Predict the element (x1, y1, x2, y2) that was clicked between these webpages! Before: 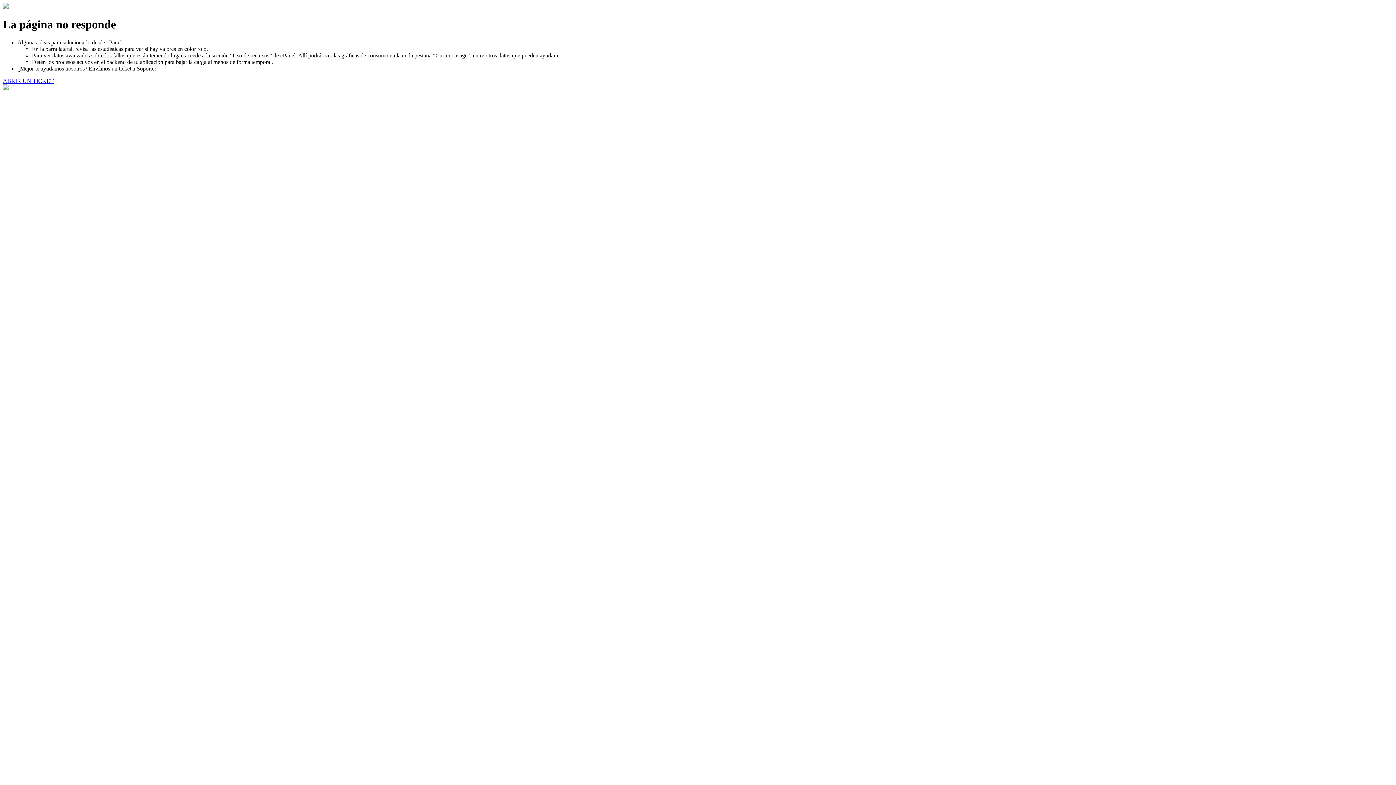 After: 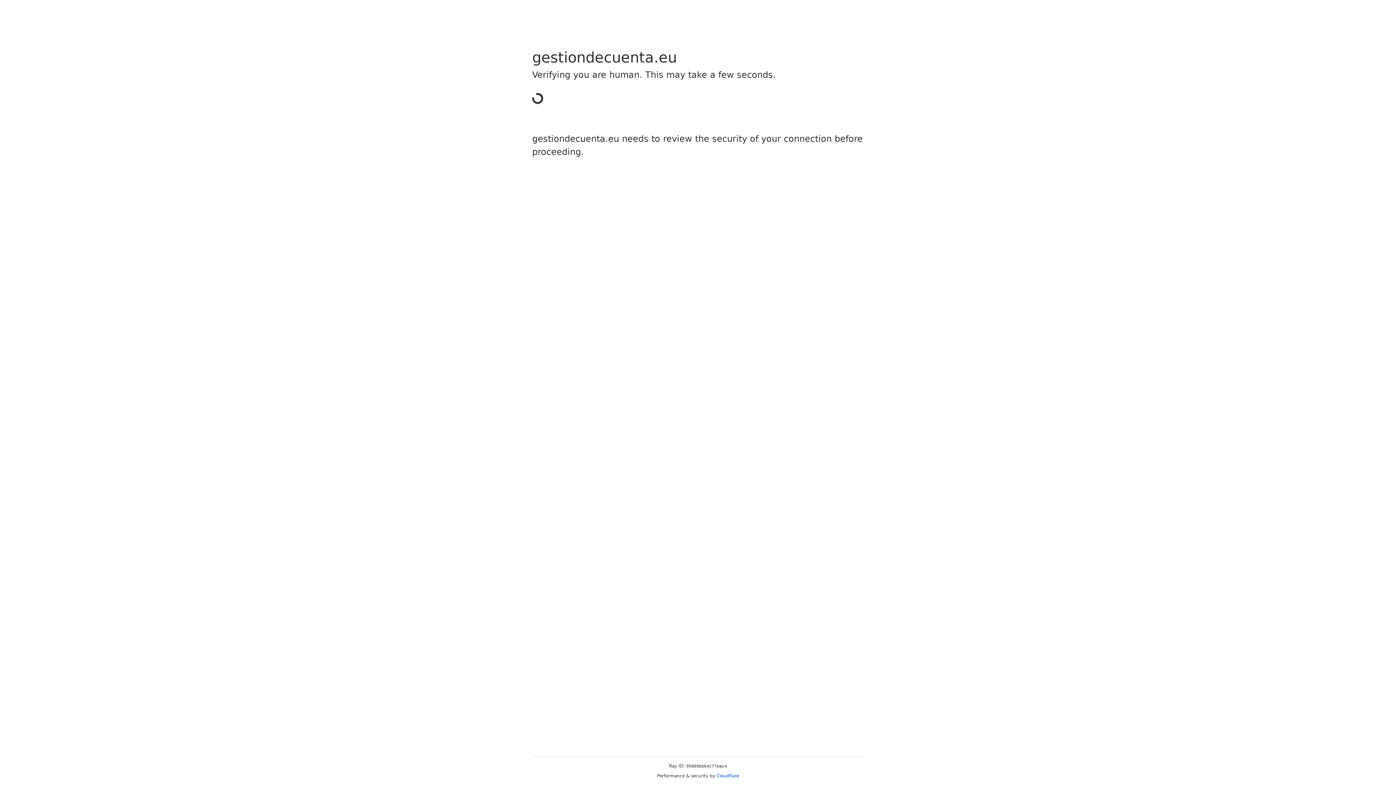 Action: label: ABRIR UN TICKET bbox: (2, 77, 53, 83)